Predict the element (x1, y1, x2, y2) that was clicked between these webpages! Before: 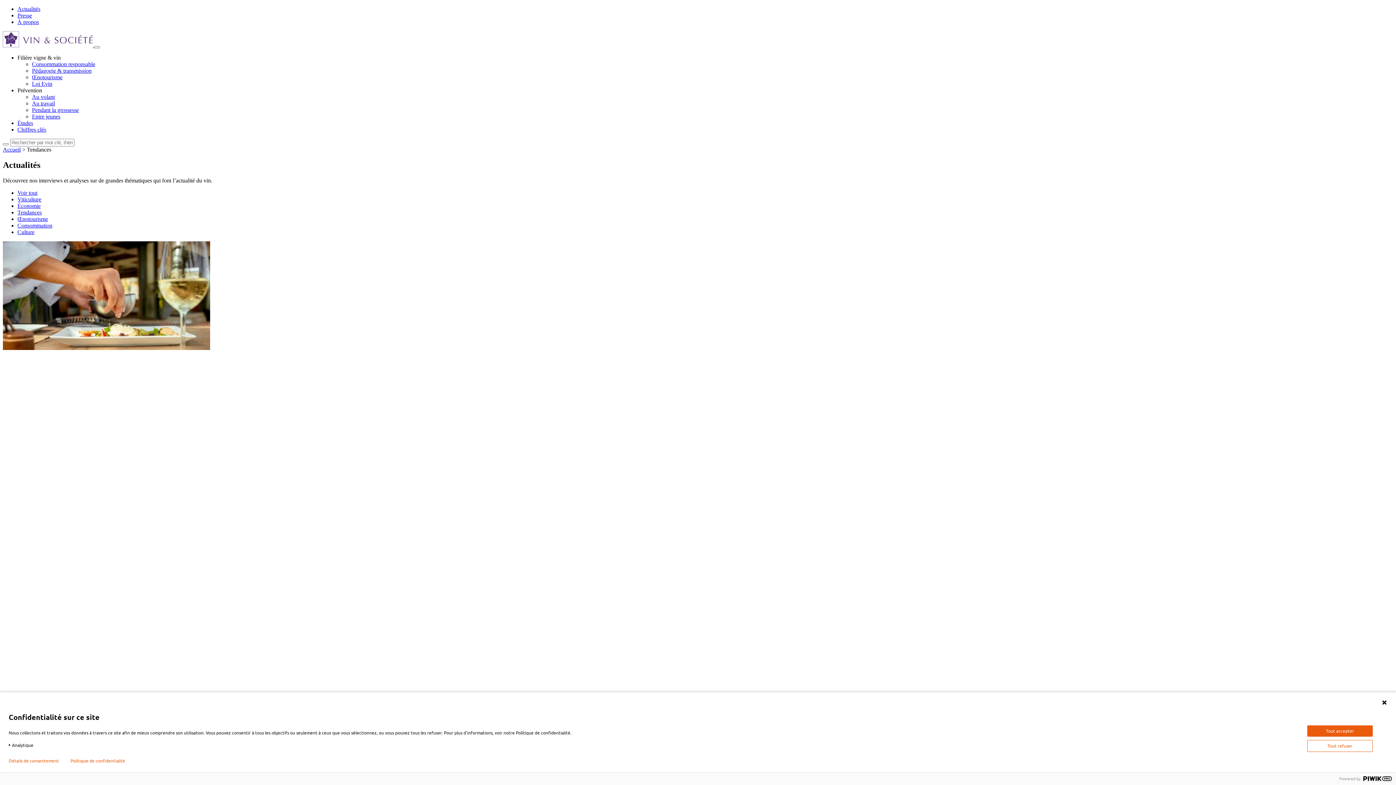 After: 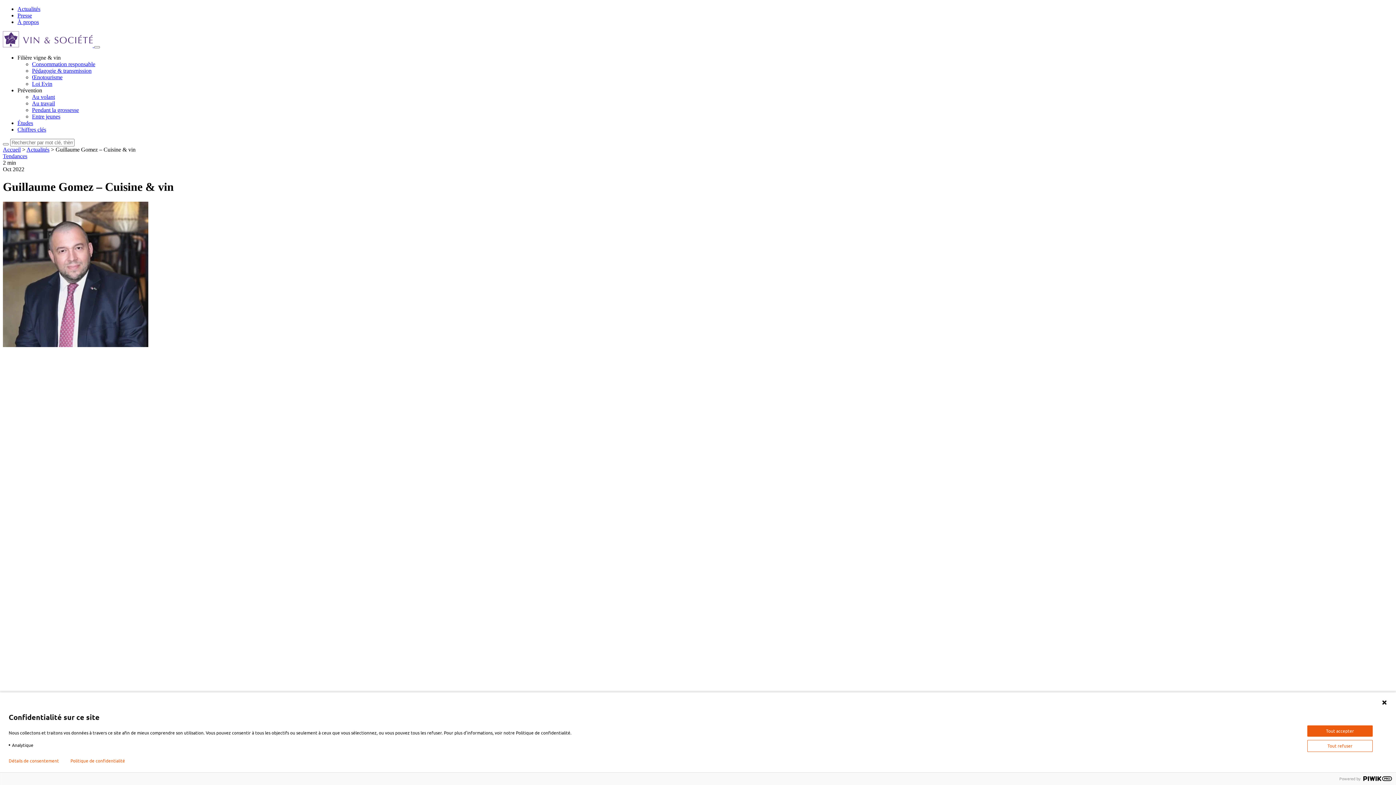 Action: bbox: (2, 345, 210, 351)